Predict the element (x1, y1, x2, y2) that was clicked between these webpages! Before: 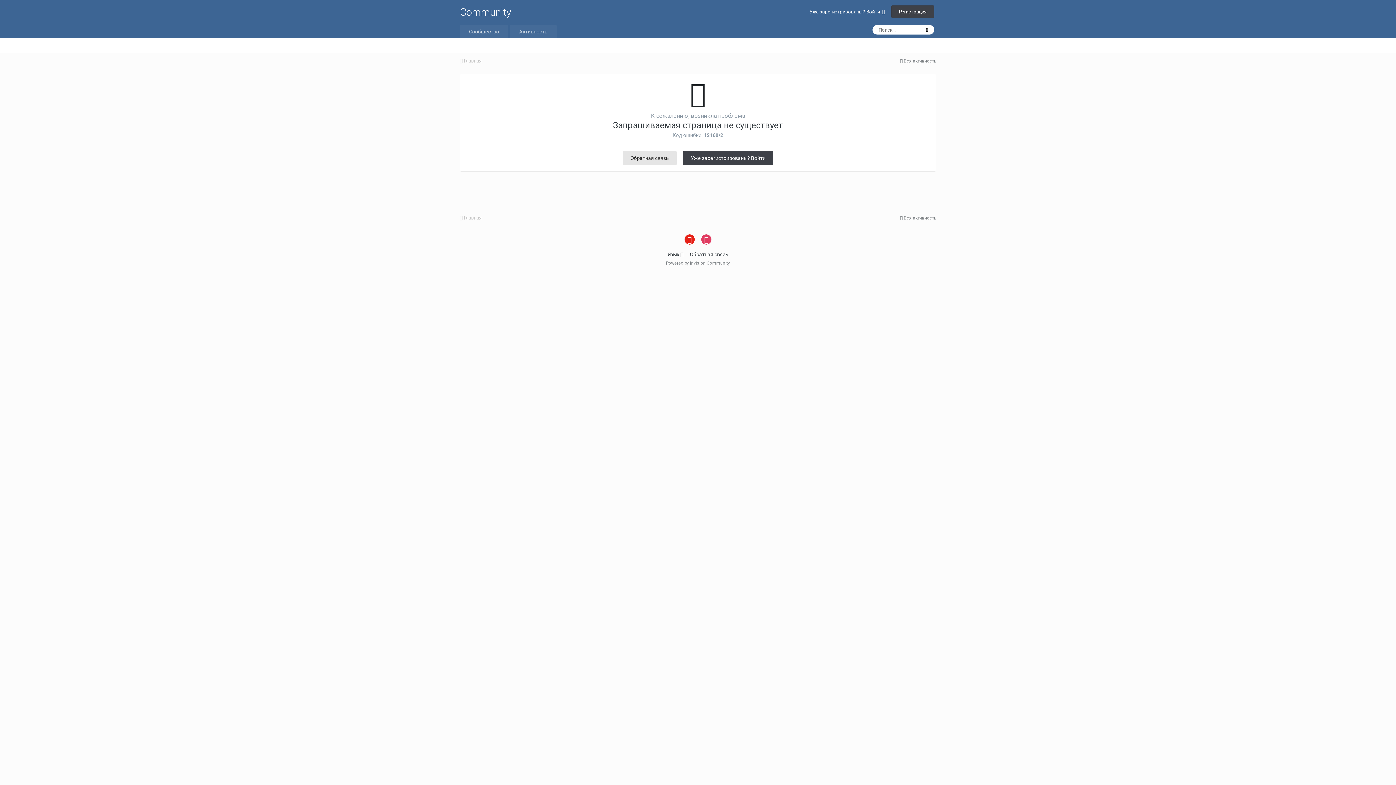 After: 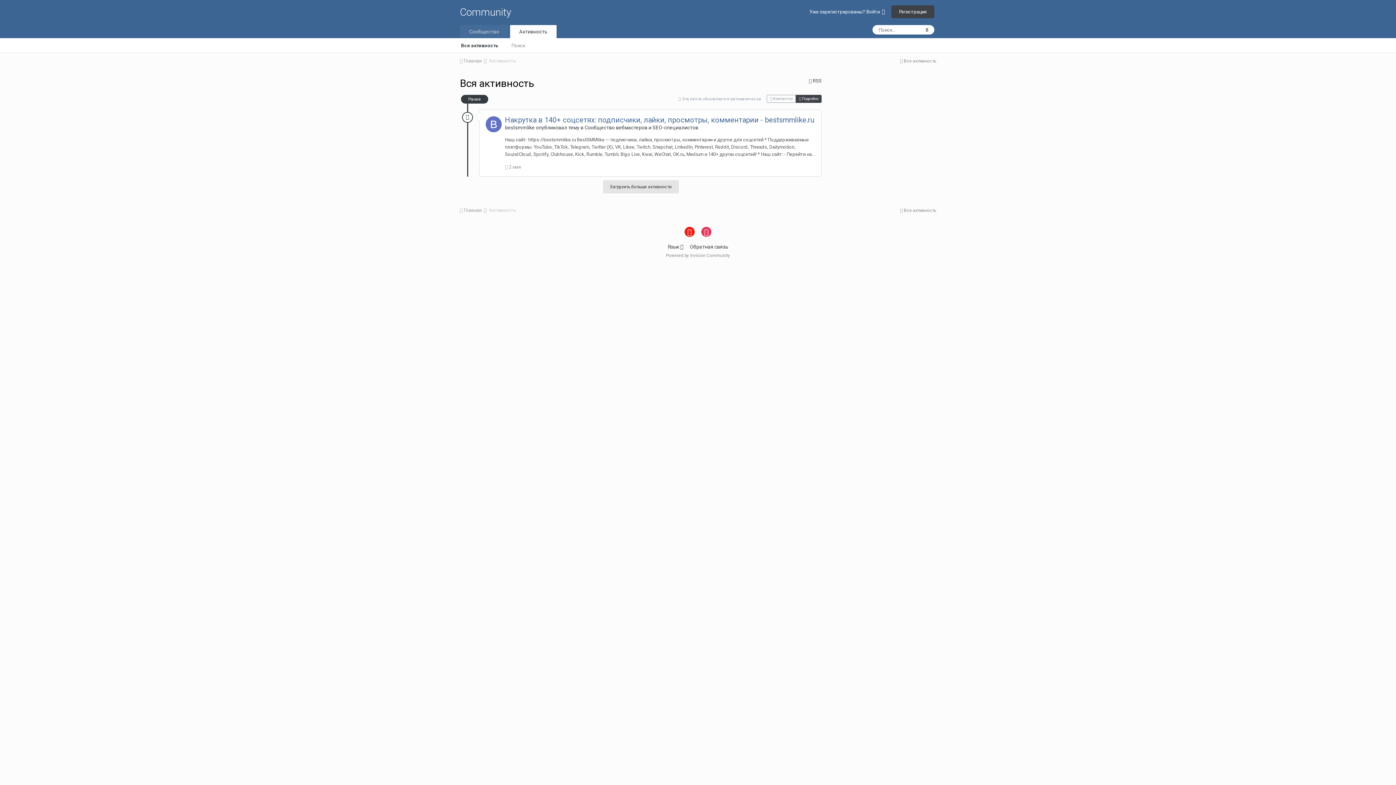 Action: label:  Вся активность bbox: (900, 58, 936, 63)